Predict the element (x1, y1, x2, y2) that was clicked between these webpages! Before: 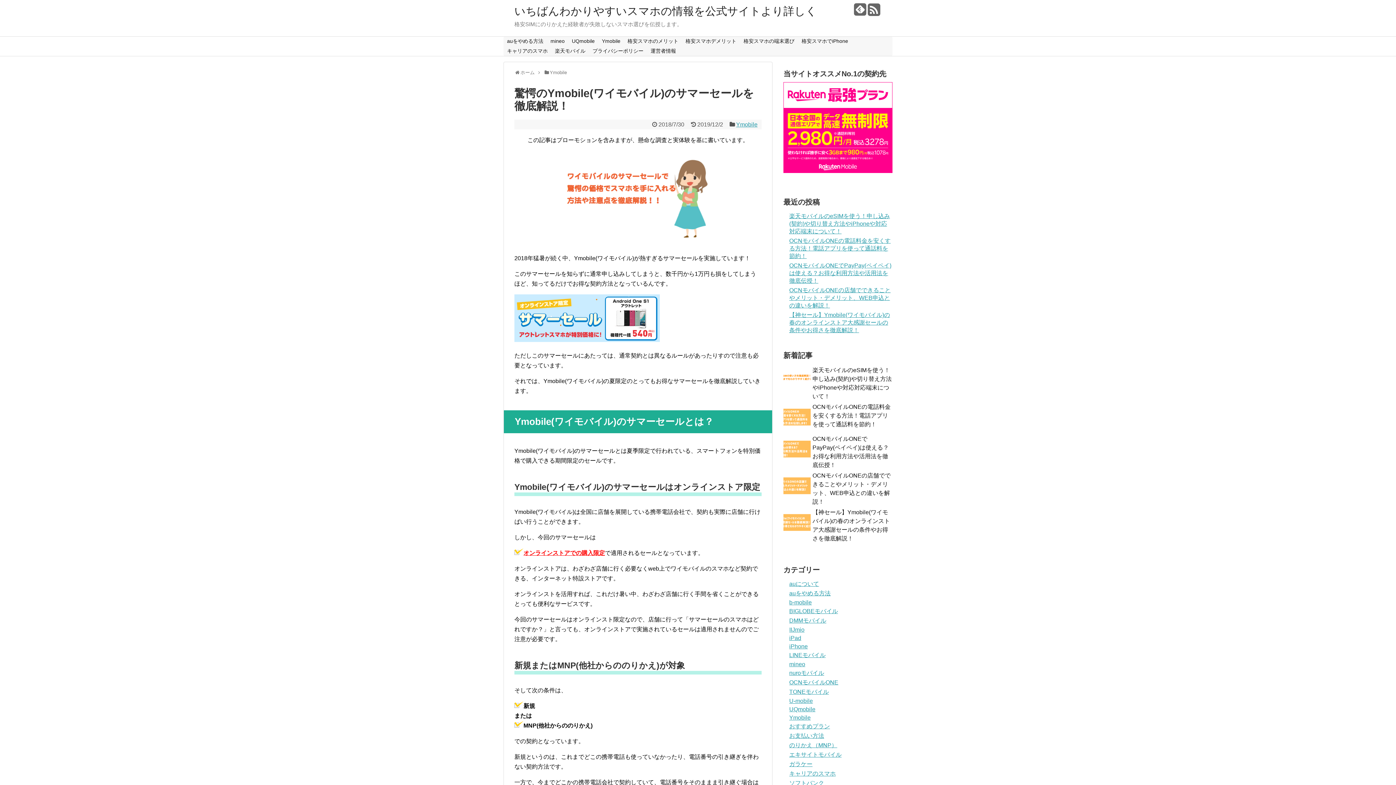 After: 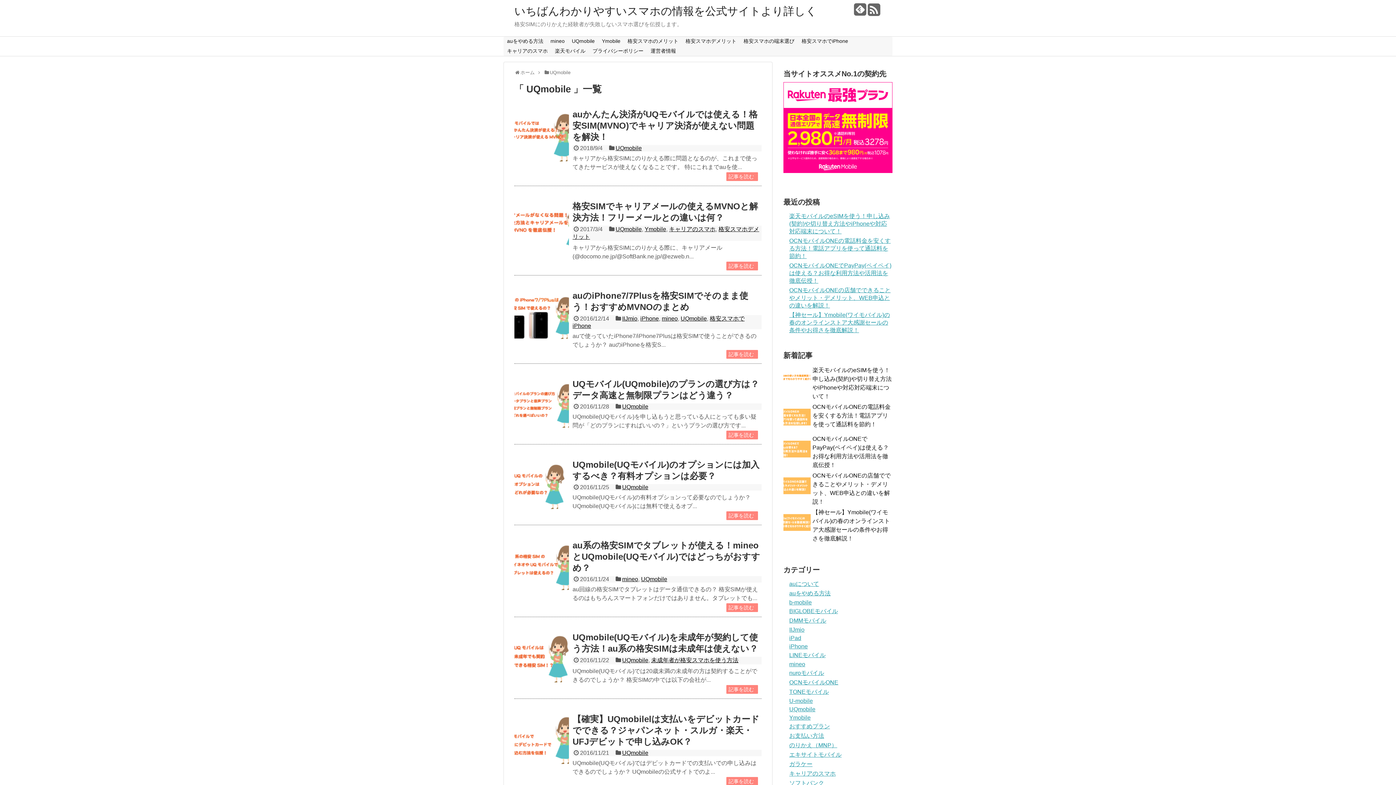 Action: bbox: (568, 36, 598, 45) label: UQmobile